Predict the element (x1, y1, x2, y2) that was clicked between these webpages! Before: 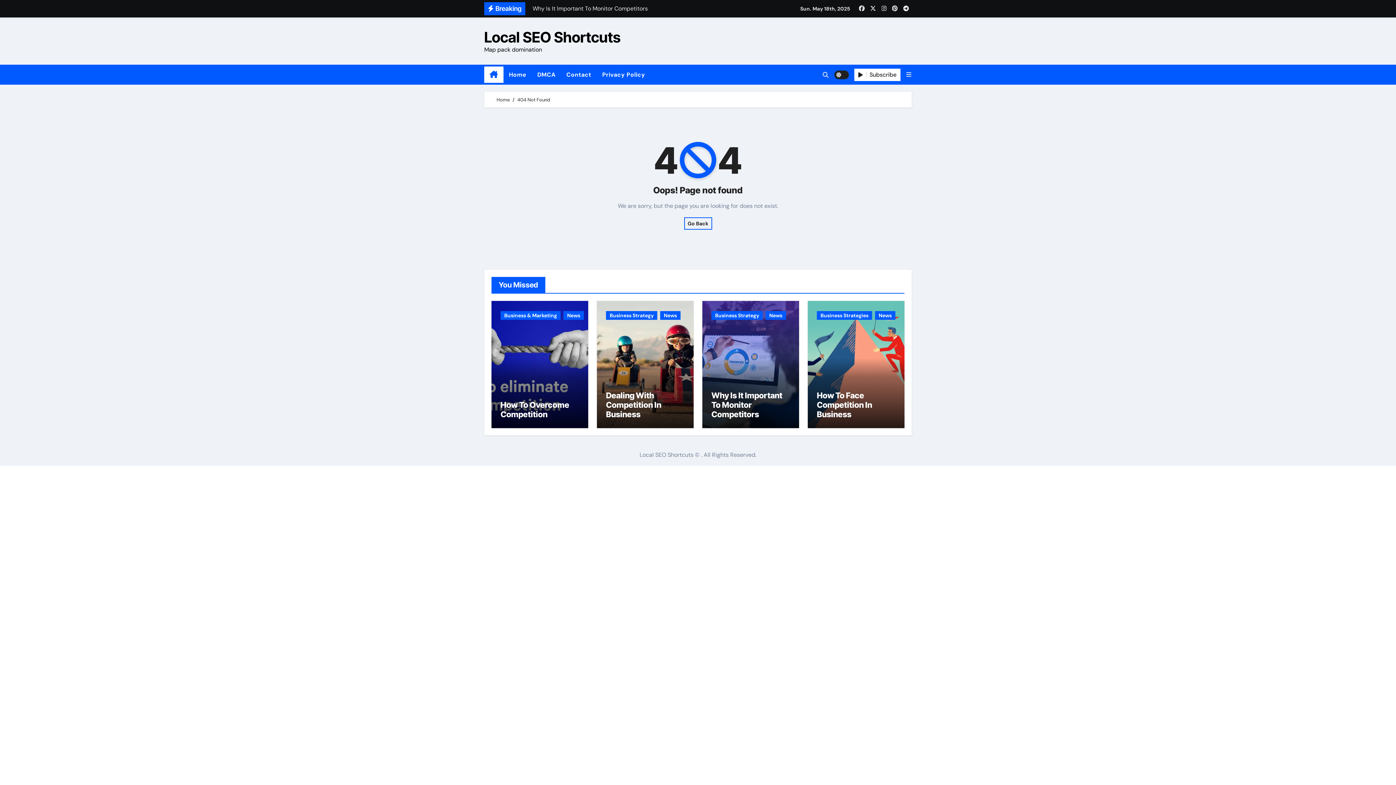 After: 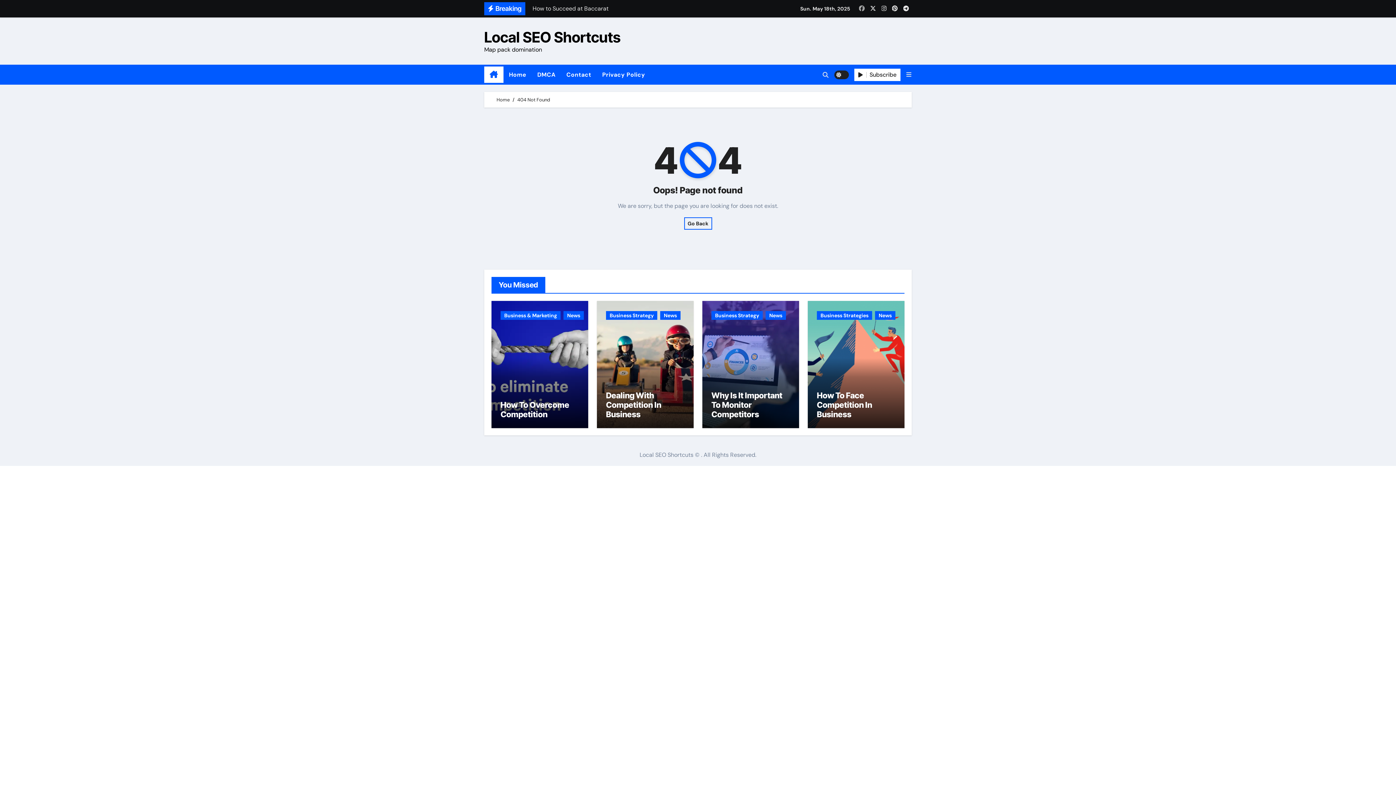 Action: bbox: (857, 3, 866, 13)